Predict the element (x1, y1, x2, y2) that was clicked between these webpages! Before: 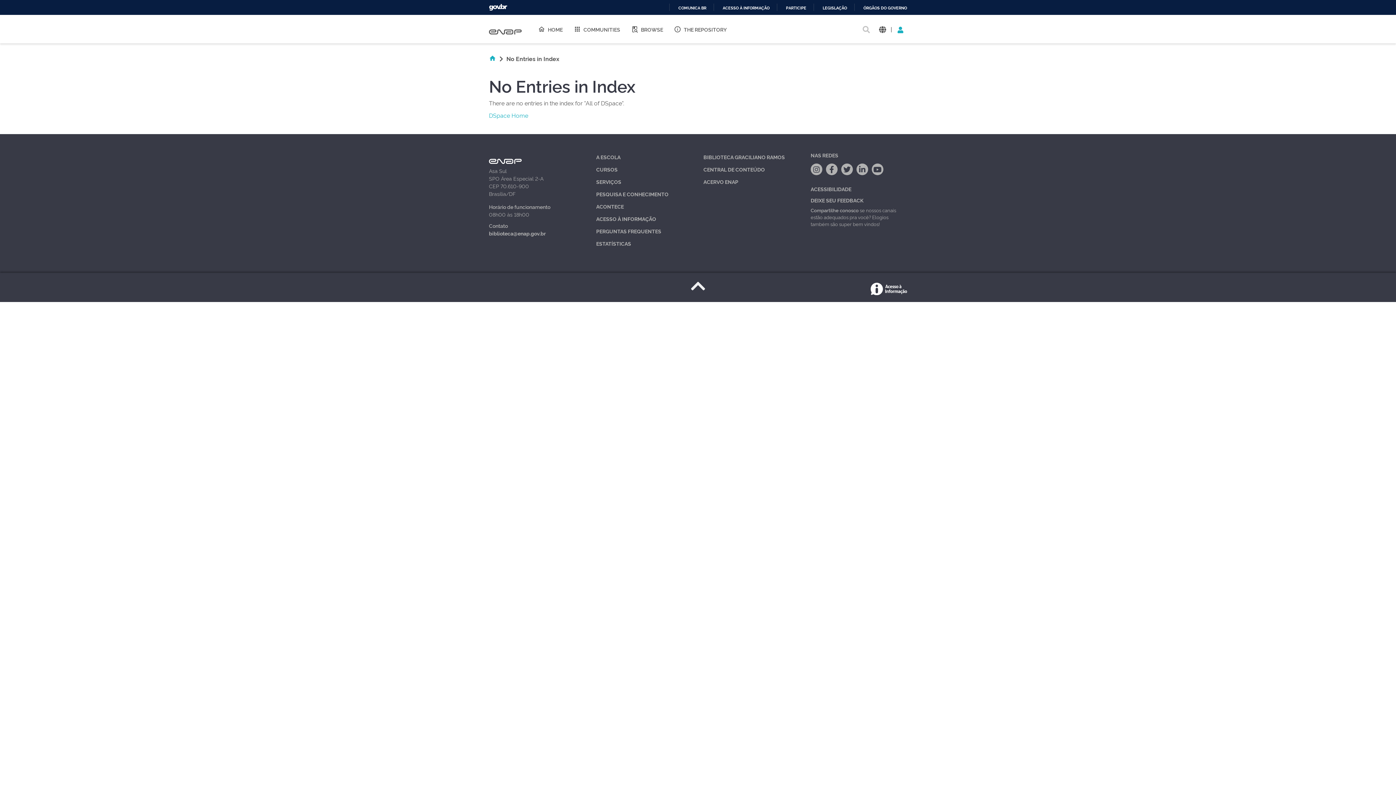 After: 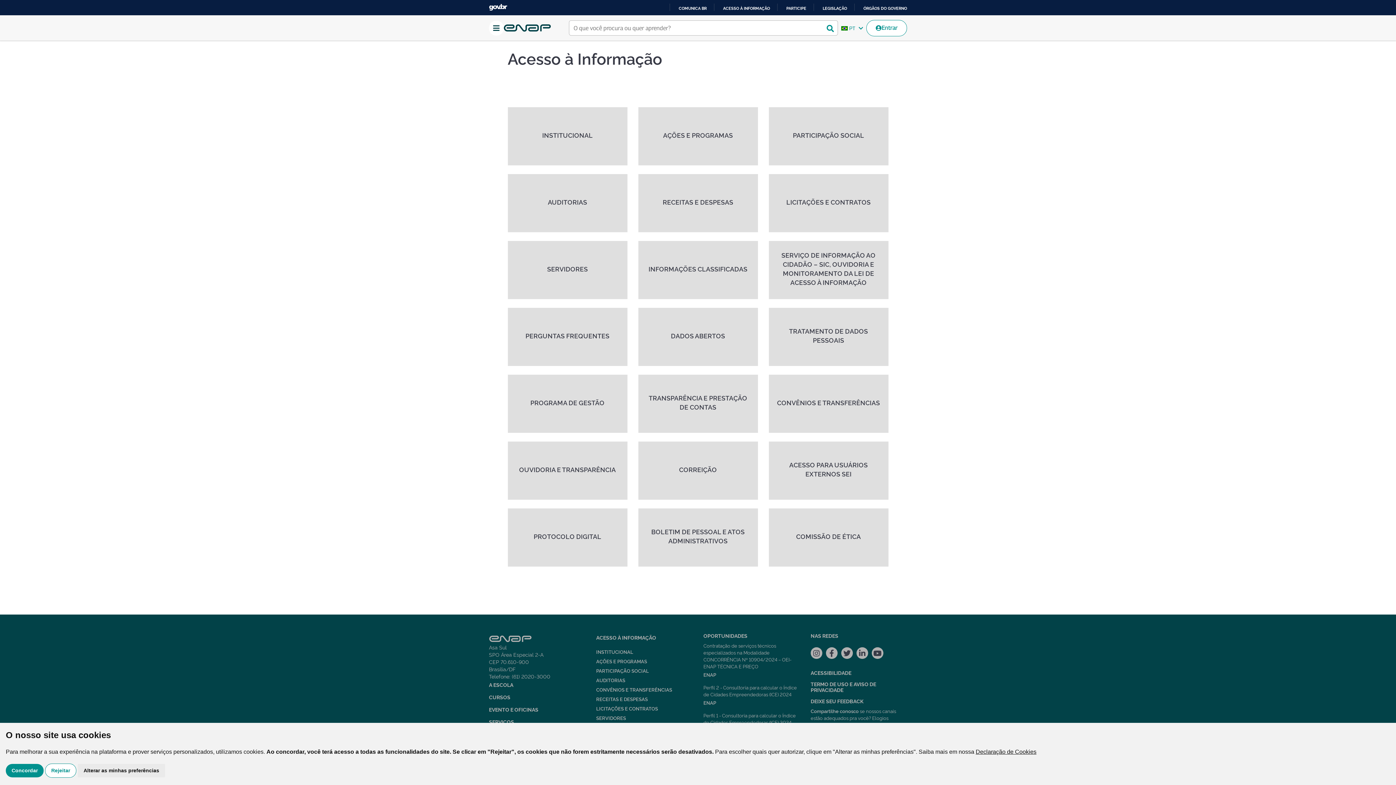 Action: bbox: (596, 215, 656, 222) label: ACESSO À INFORMAÇÃO